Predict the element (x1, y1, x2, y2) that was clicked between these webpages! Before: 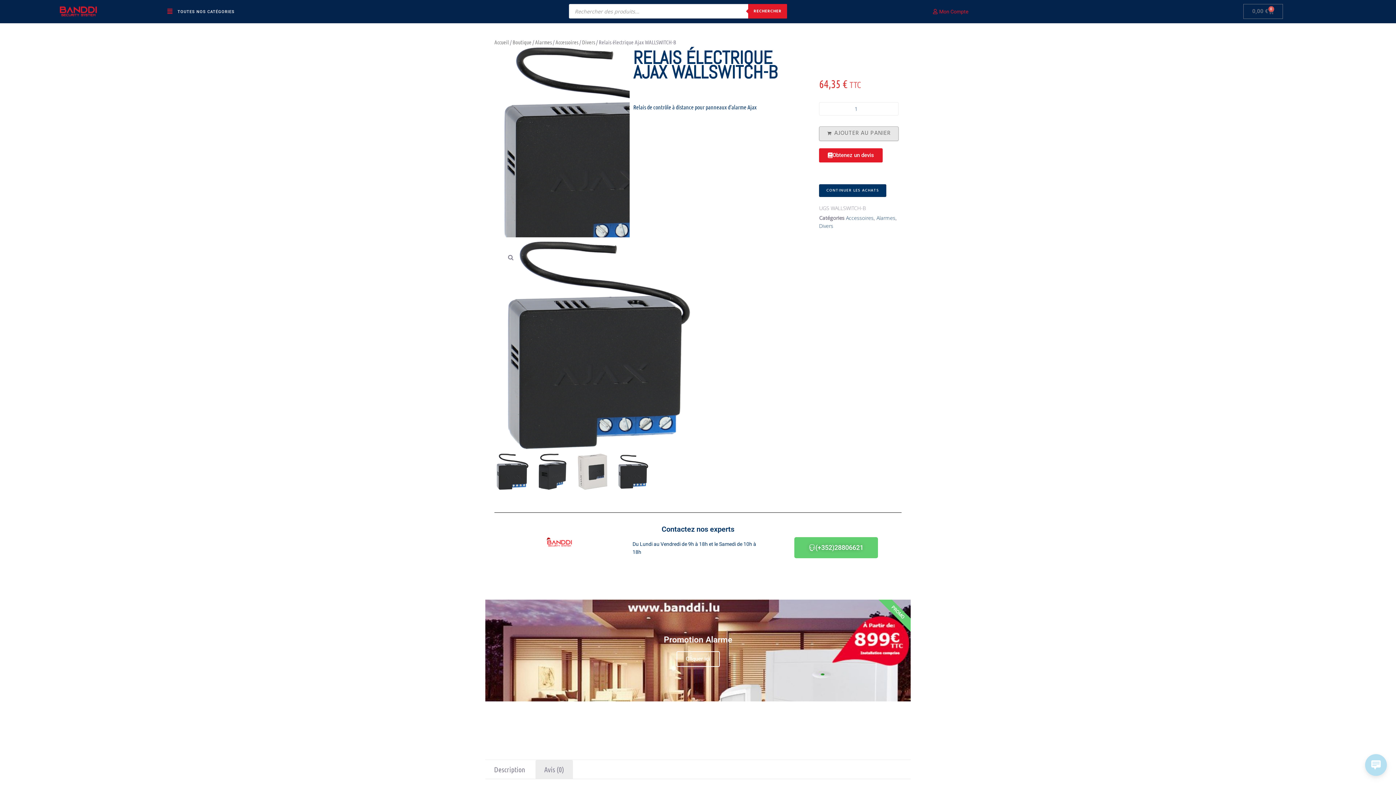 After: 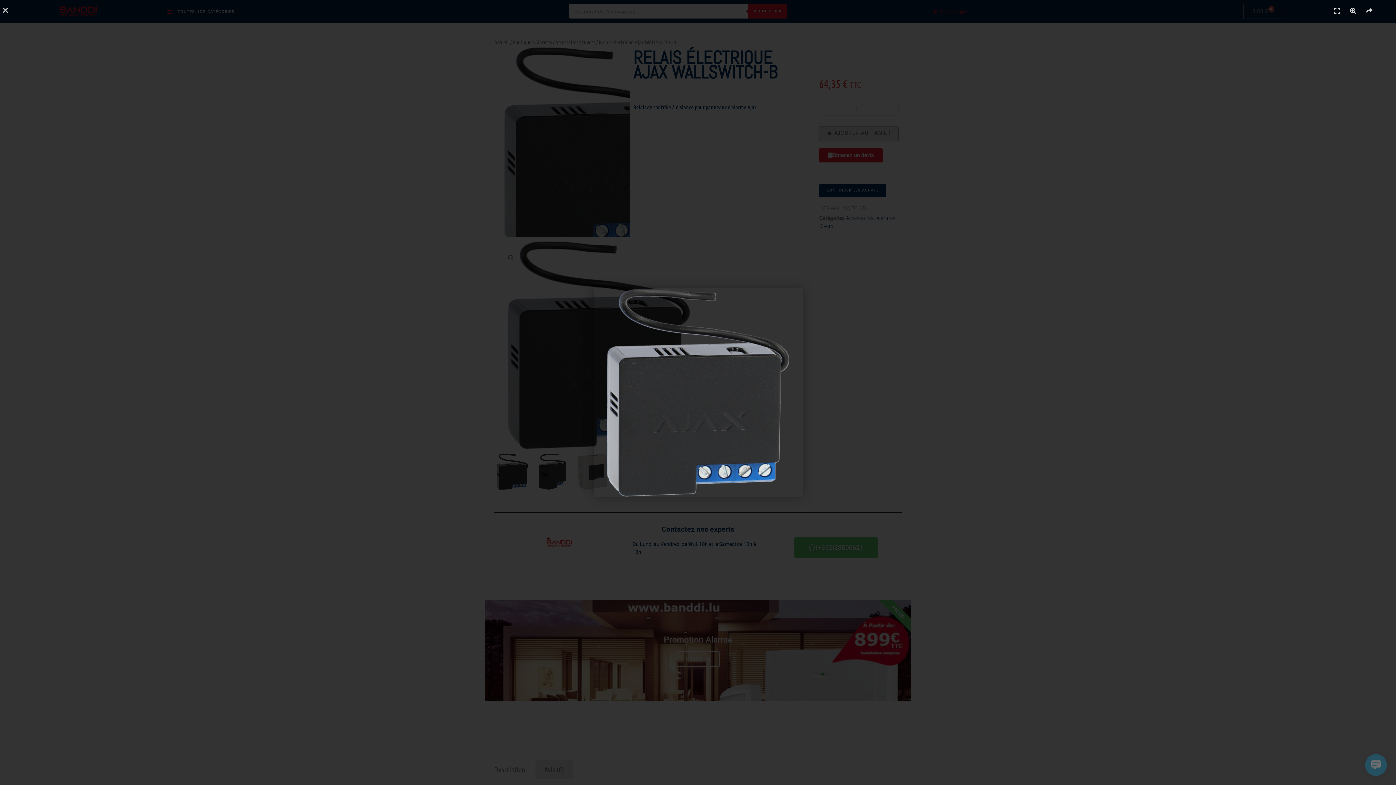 Action: bbox: (494, 241, 901, 450)